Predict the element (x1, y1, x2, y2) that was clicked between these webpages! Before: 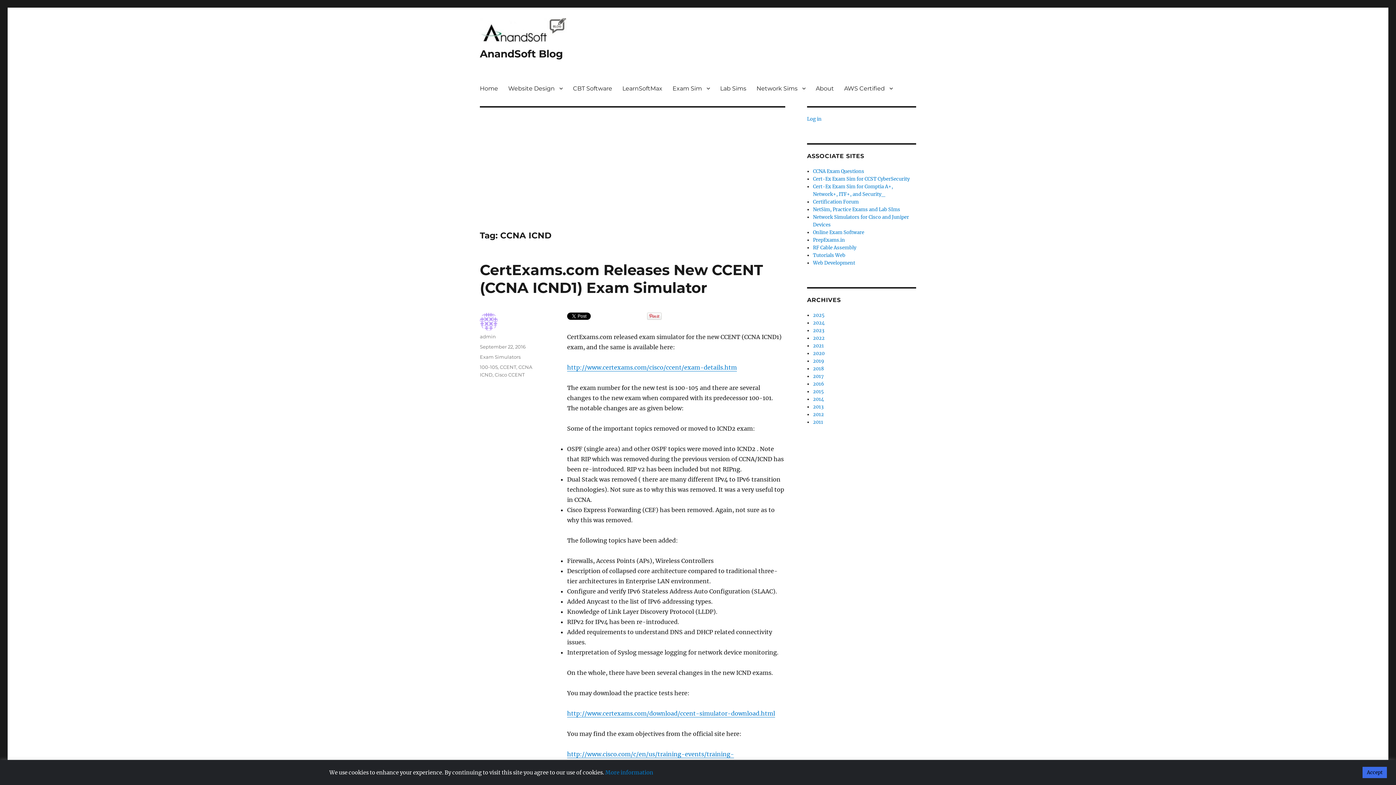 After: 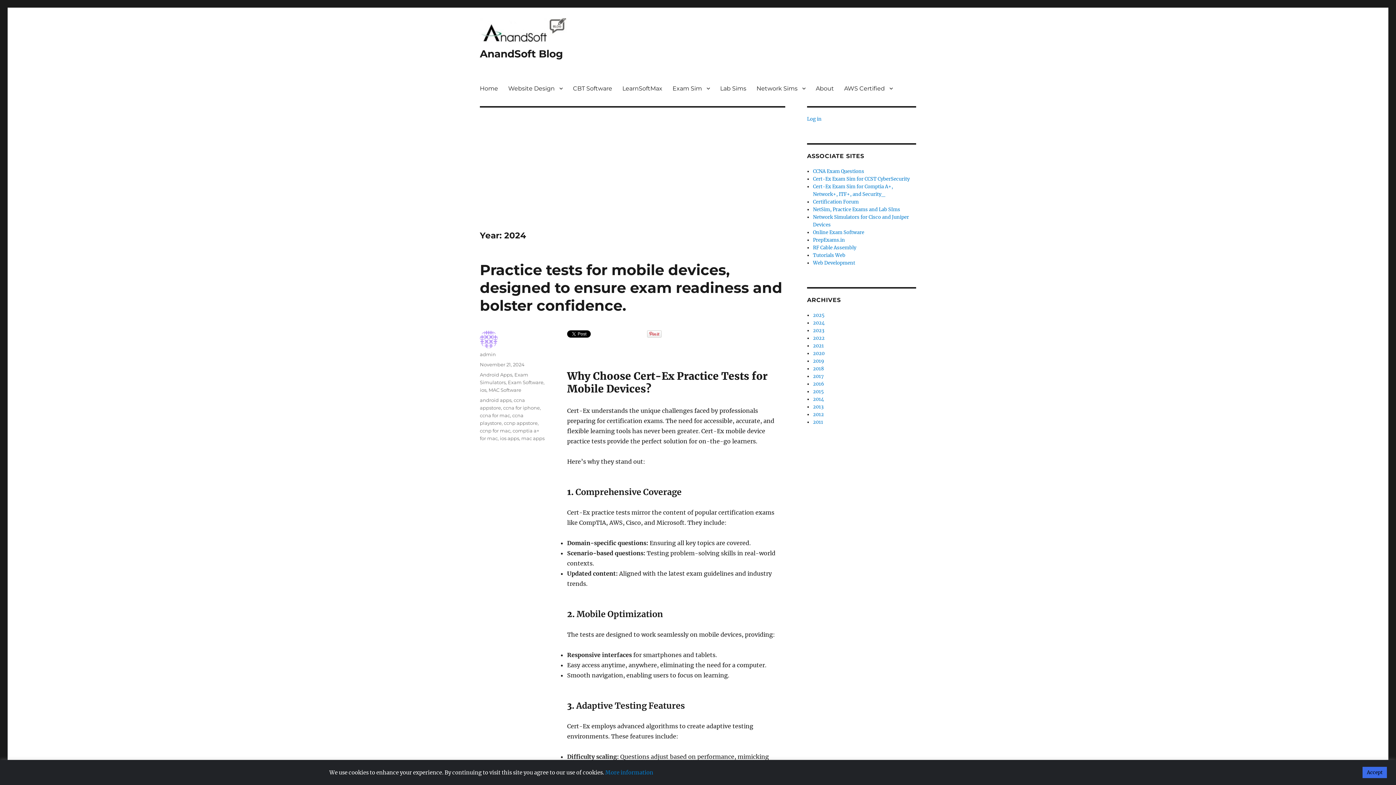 Action: label: 2024 bbox: (813, 320, 824, 326)